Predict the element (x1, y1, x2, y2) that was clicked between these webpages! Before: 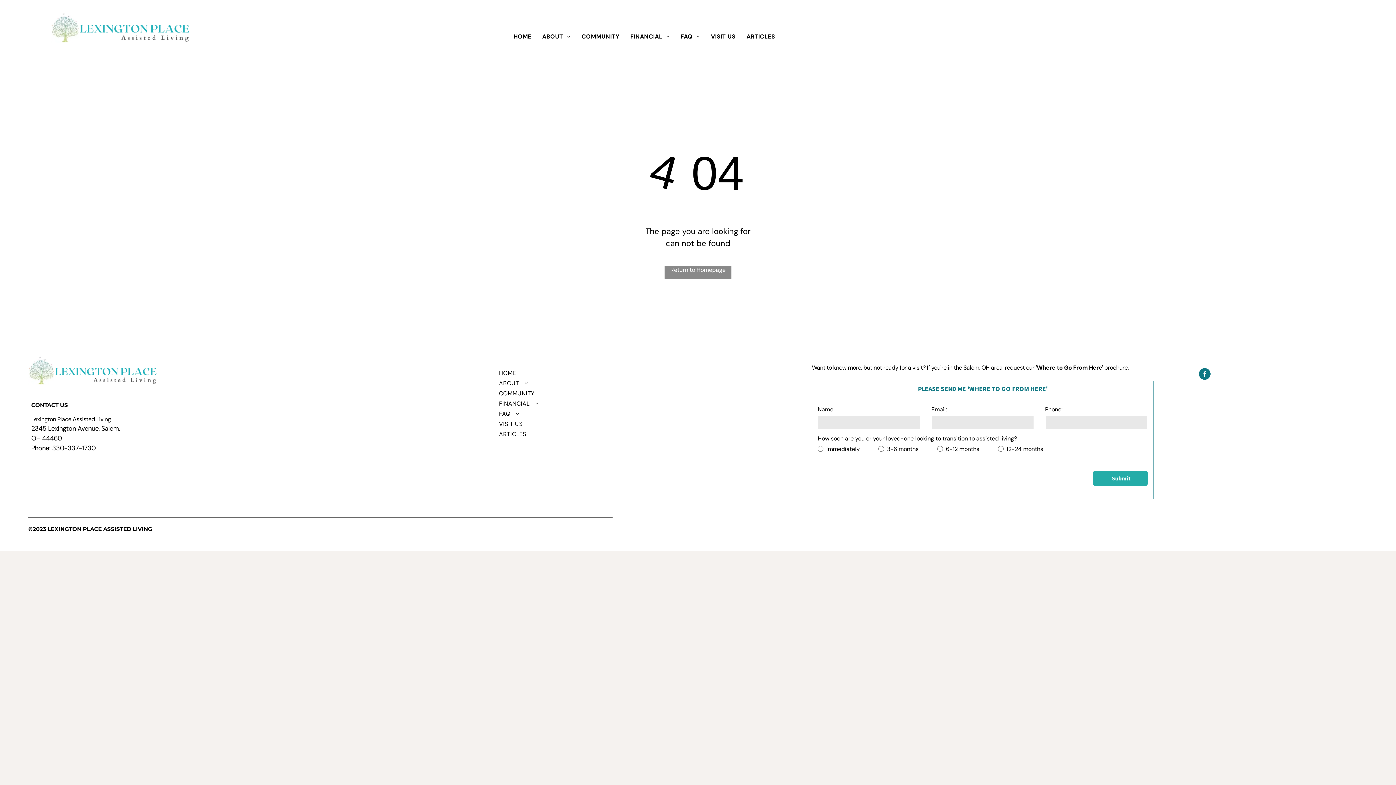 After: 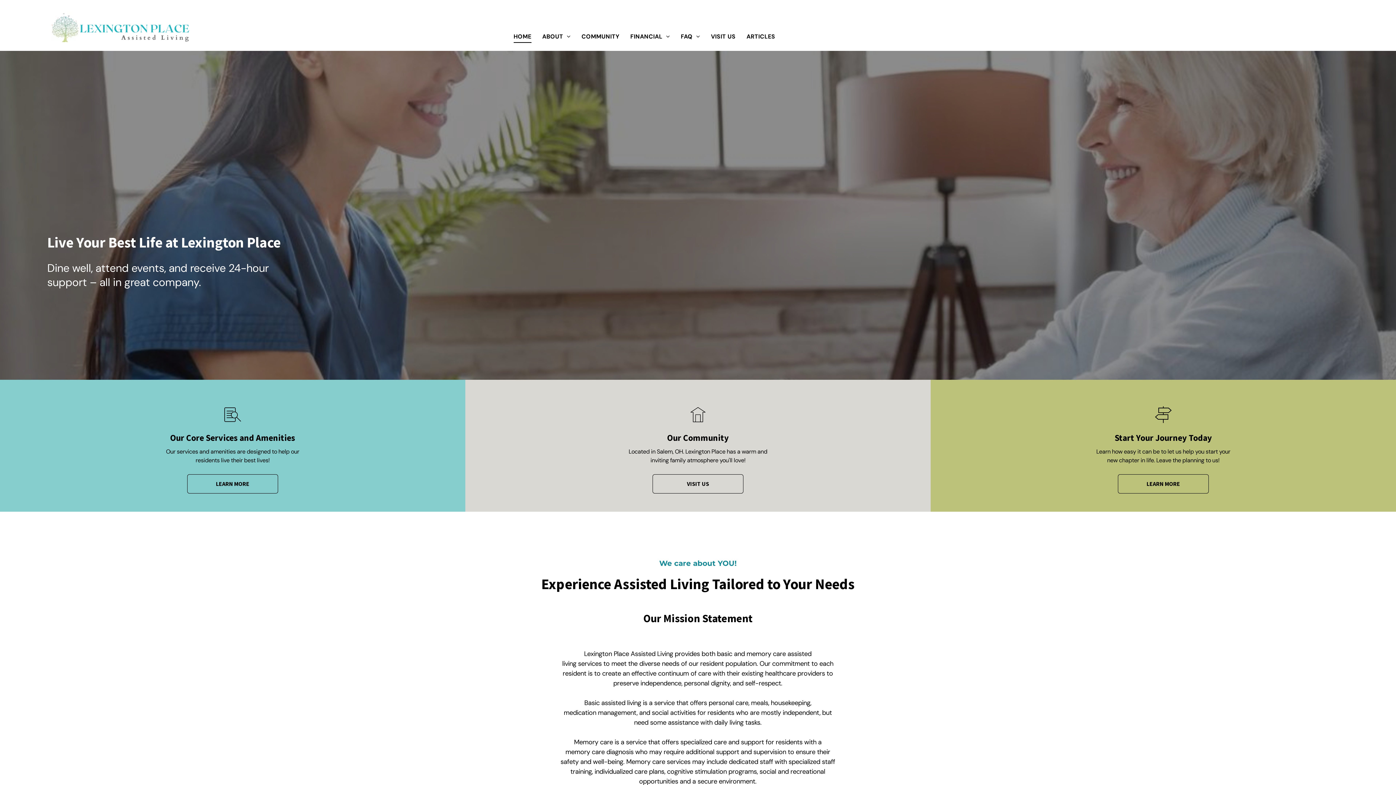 Action: bbox: (28, 355, 158, 363)